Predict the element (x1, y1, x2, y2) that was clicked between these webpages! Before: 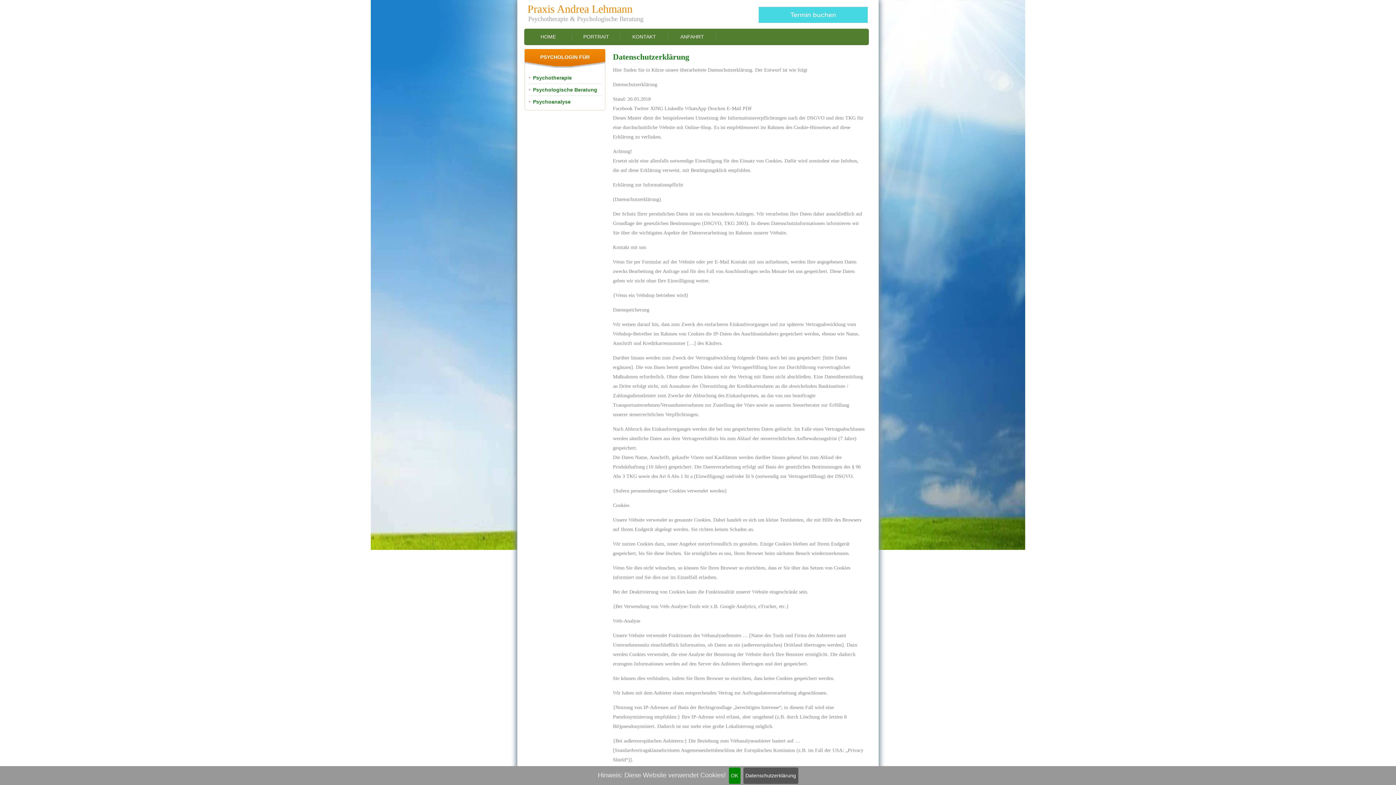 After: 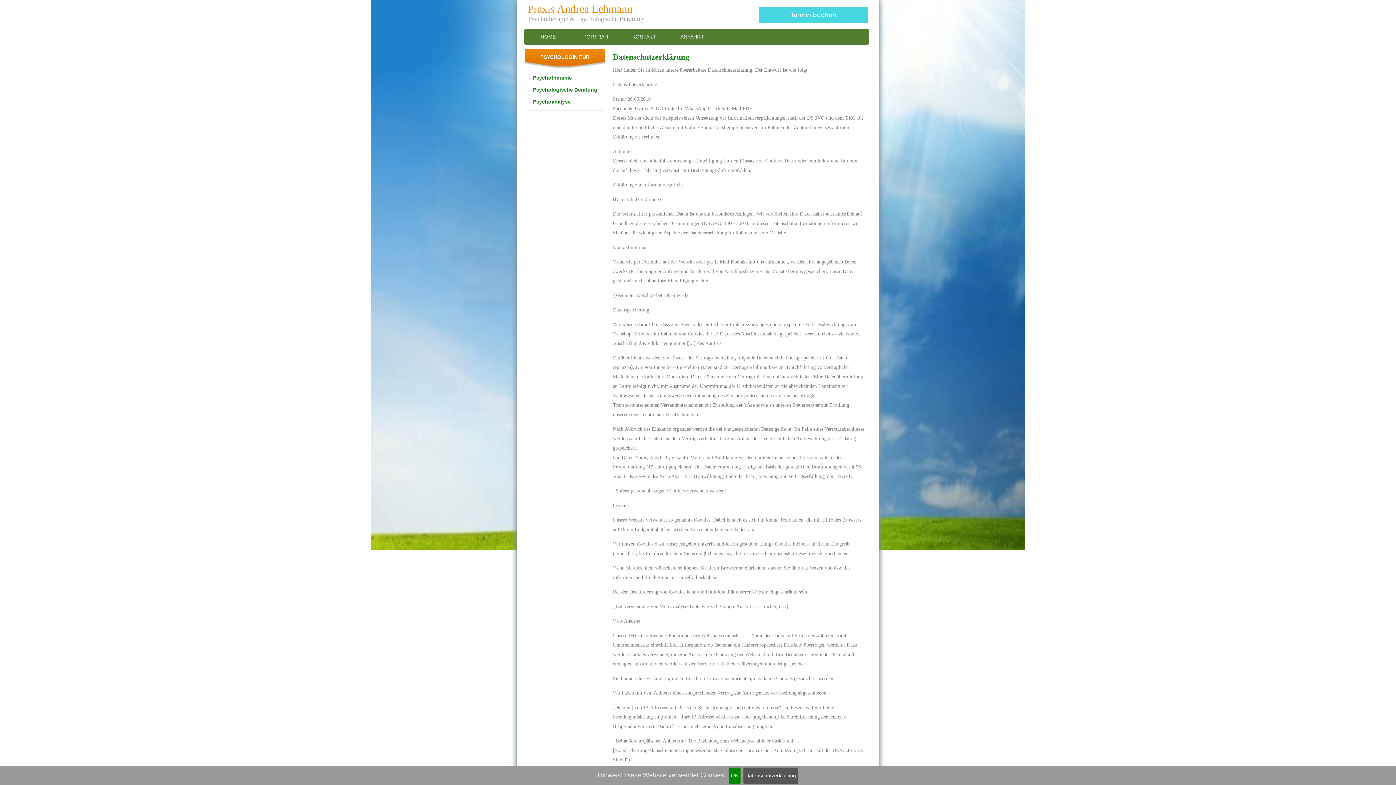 Action: label: Datenschutzerklärung bbox: (743, 768, 798, 784)